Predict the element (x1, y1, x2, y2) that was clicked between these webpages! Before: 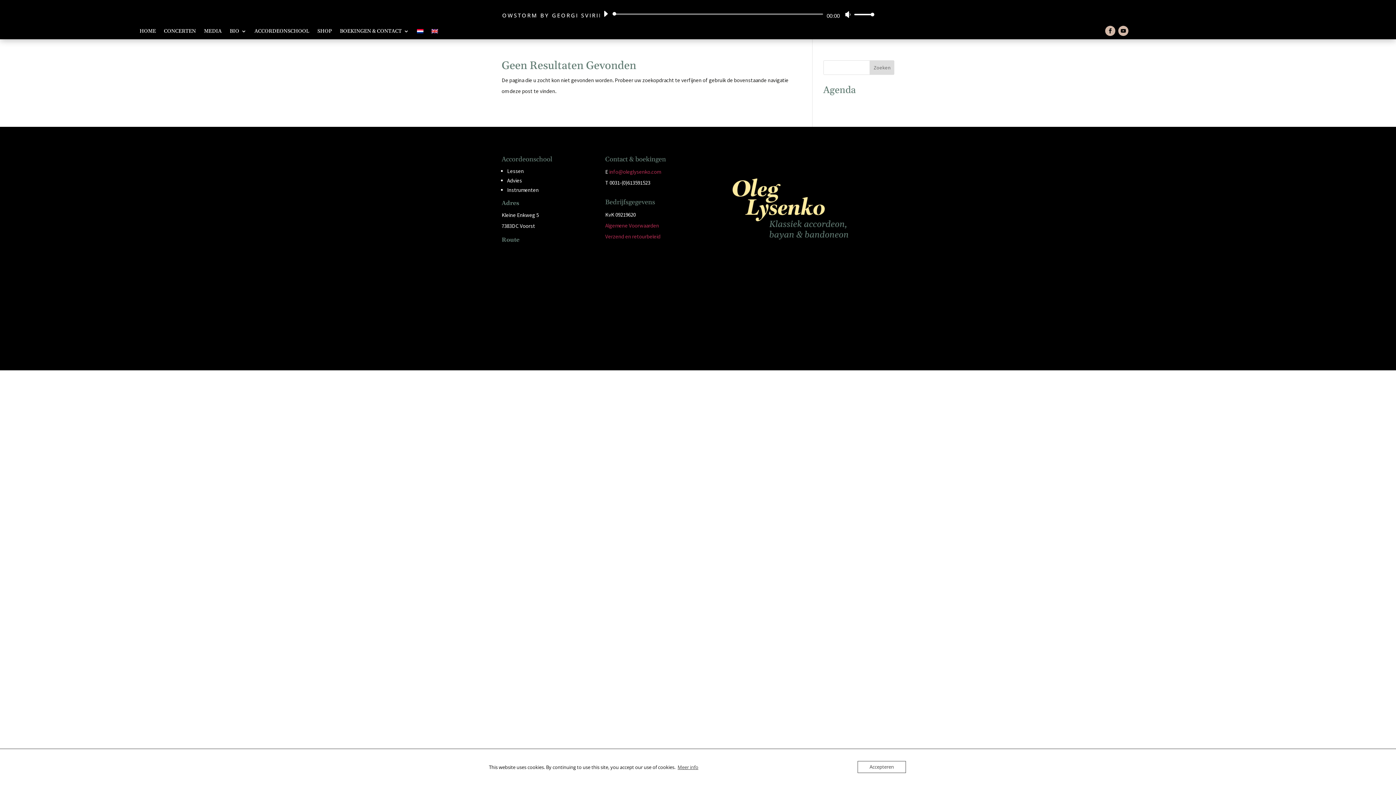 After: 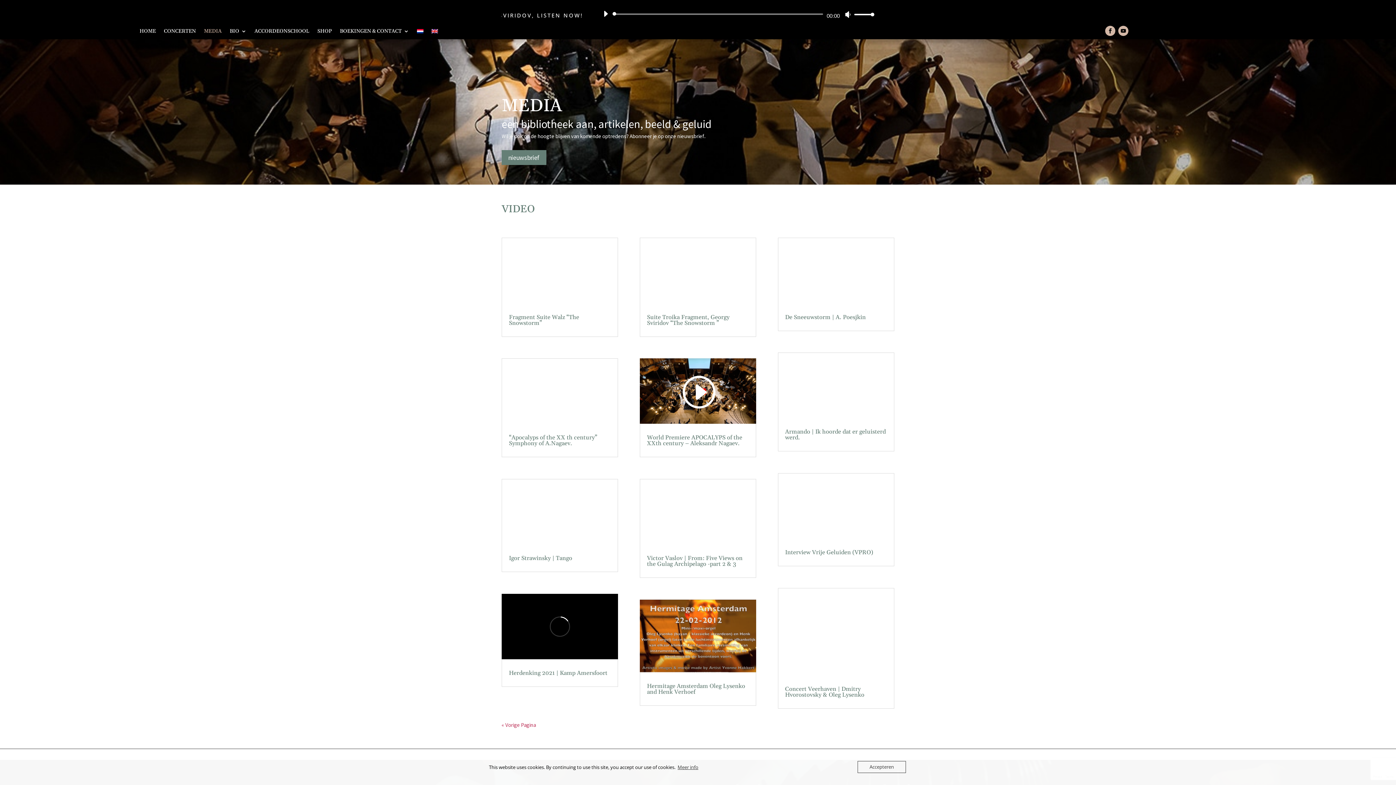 Action: label: MEDIA bbox: (204, 28, 221, 36)